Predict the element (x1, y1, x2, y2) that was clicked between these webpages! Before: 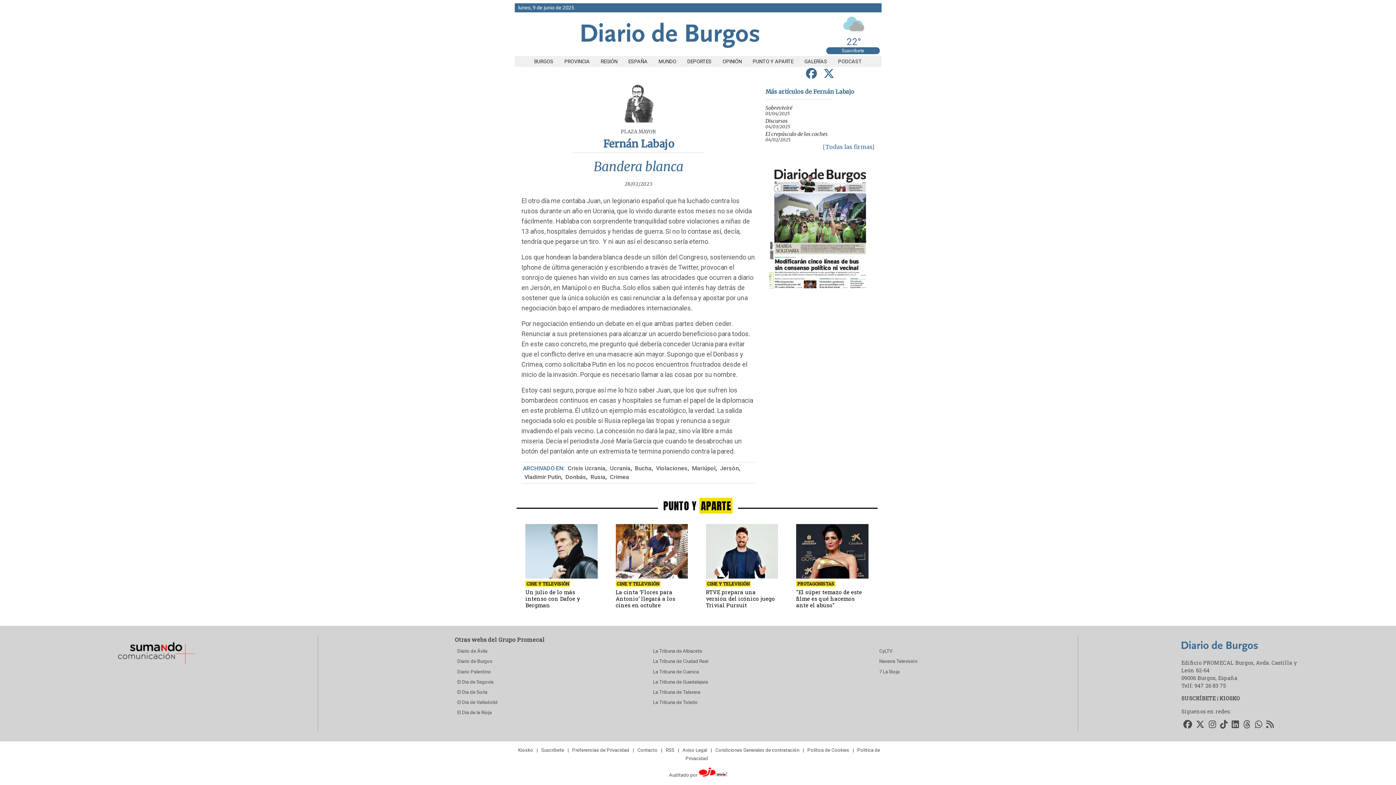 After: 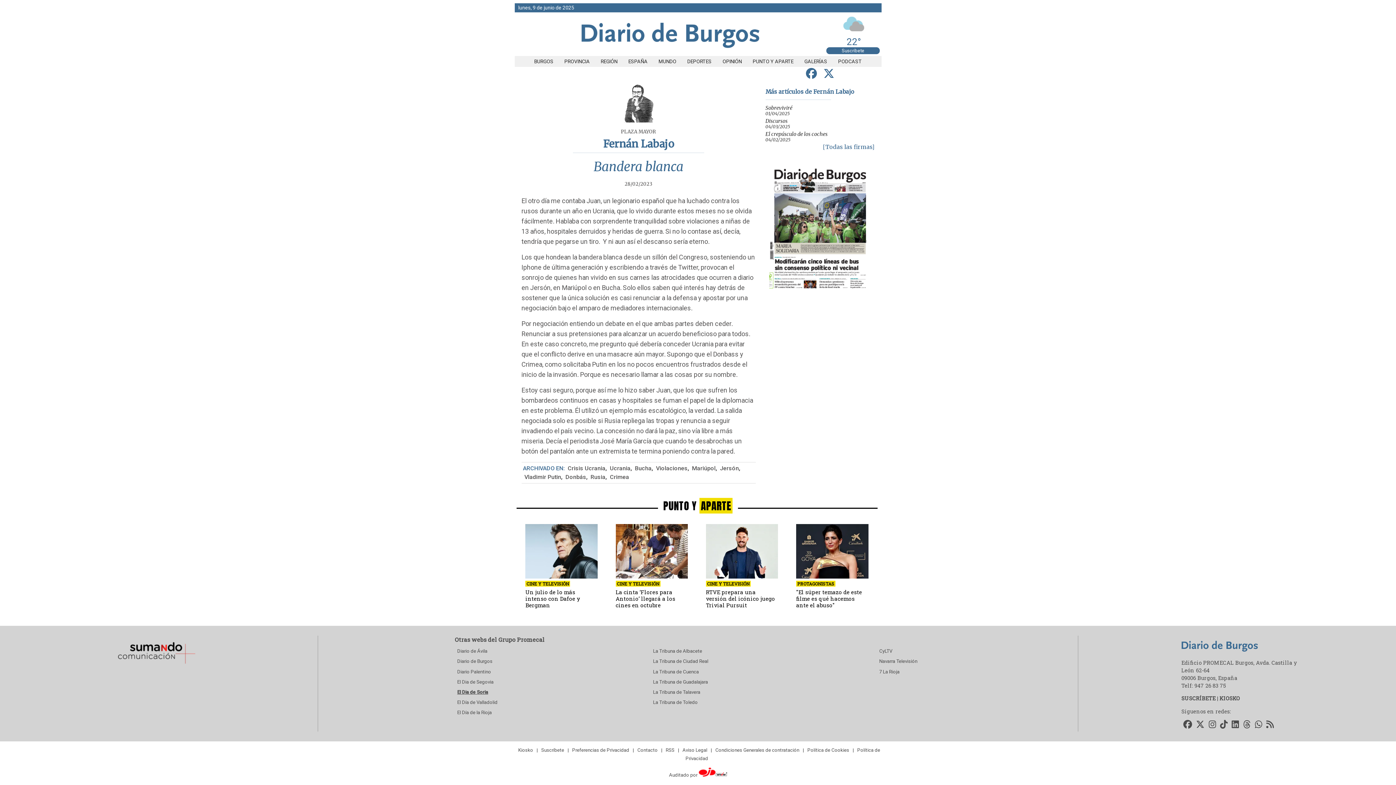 Action: bbox: (454, 687, 650, 697) label: El Dia de Soria